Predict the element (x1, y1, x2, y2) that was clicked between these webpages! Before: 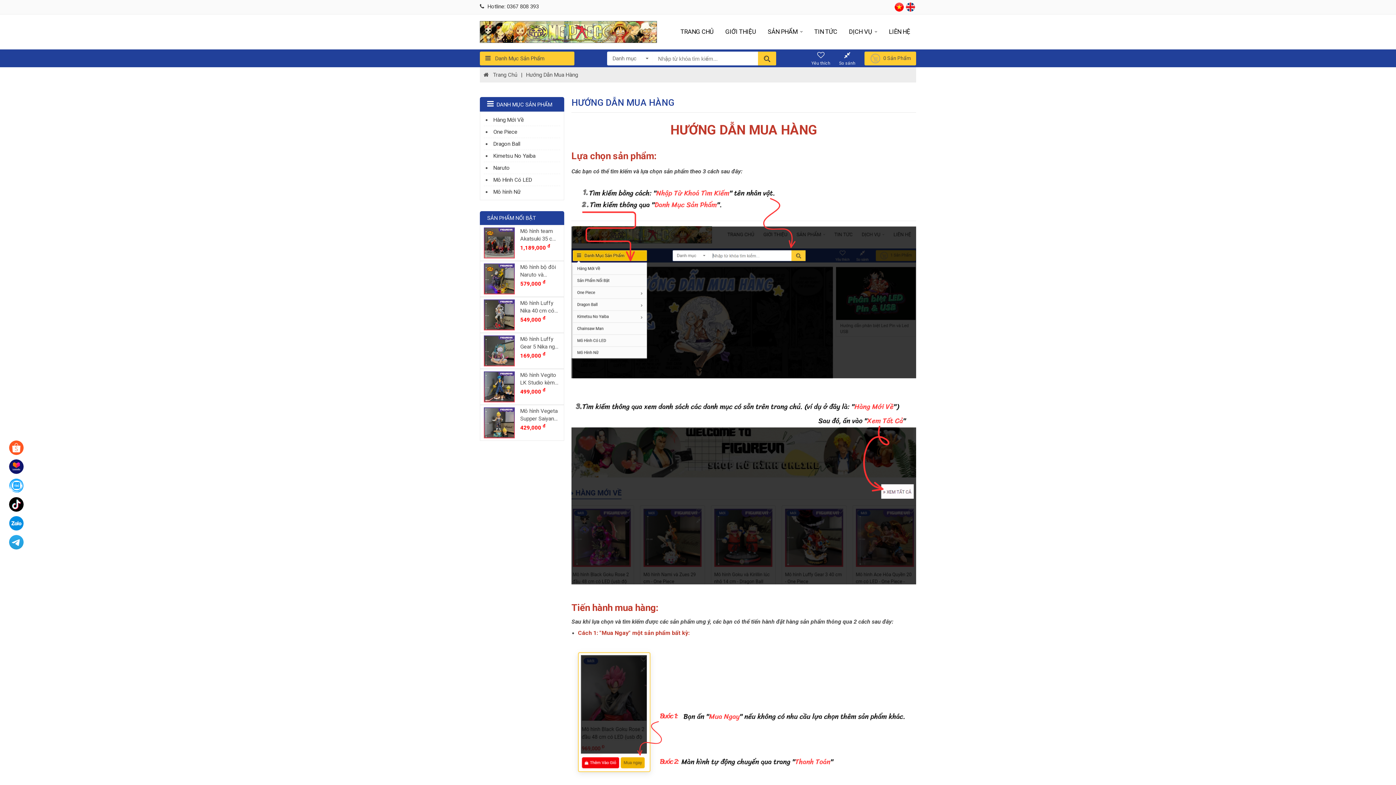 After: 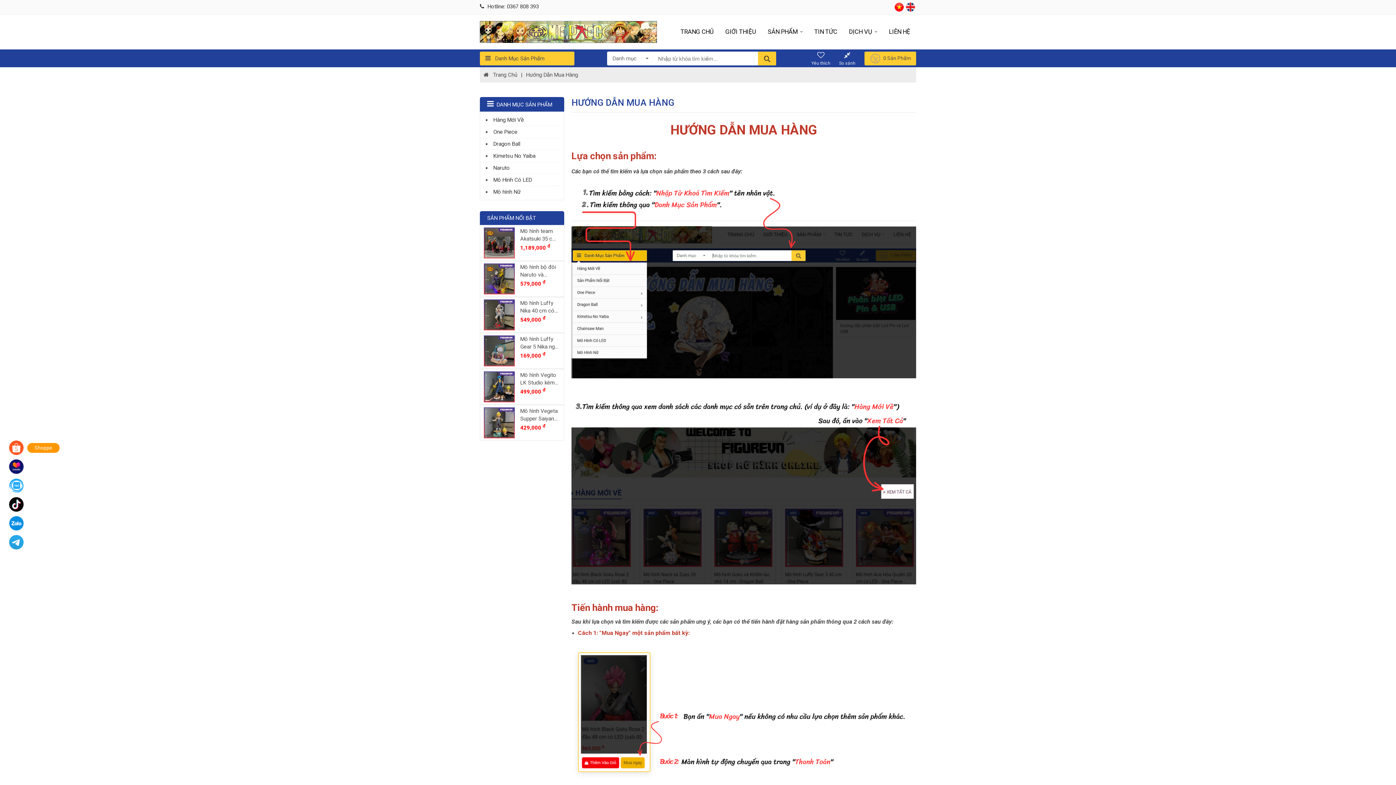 Action: bbox: (9, 440, 27, 455)